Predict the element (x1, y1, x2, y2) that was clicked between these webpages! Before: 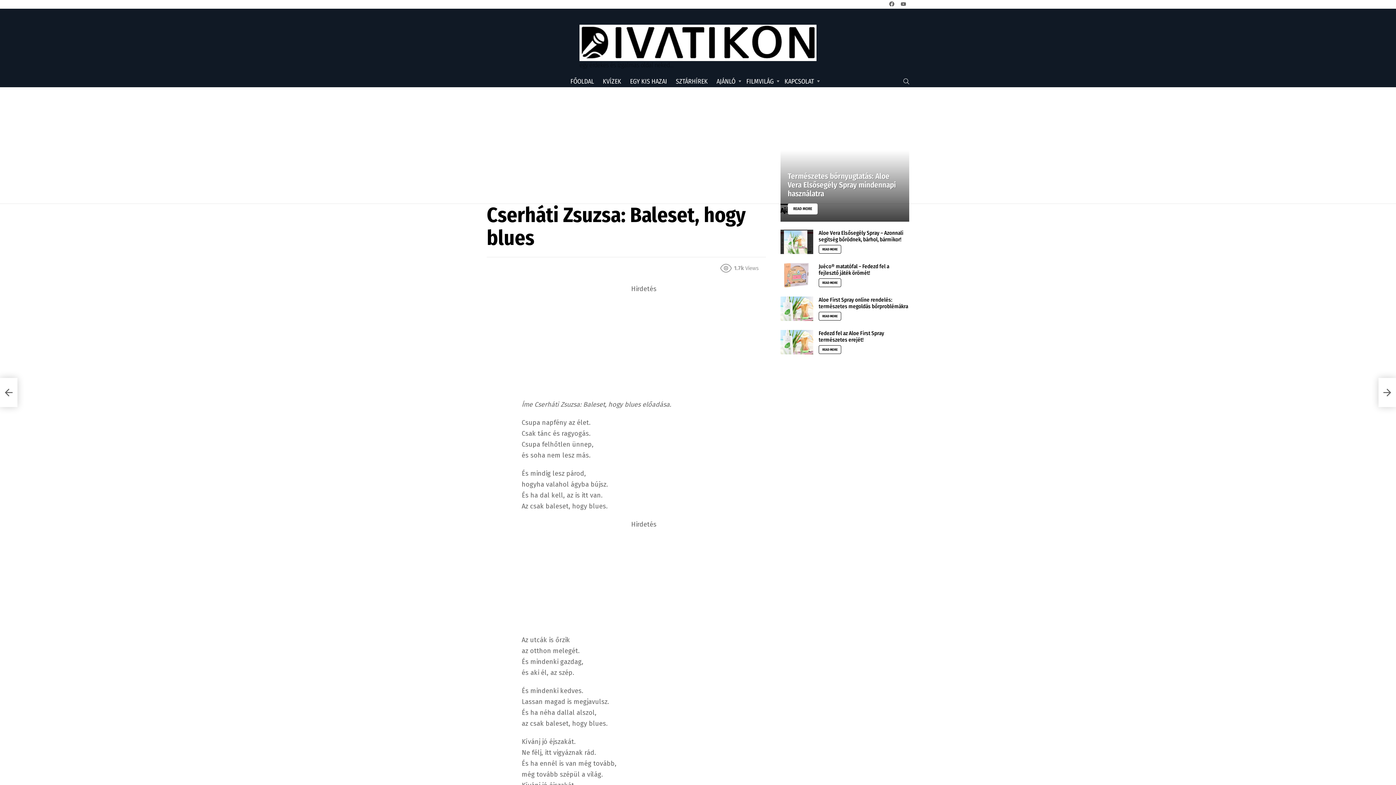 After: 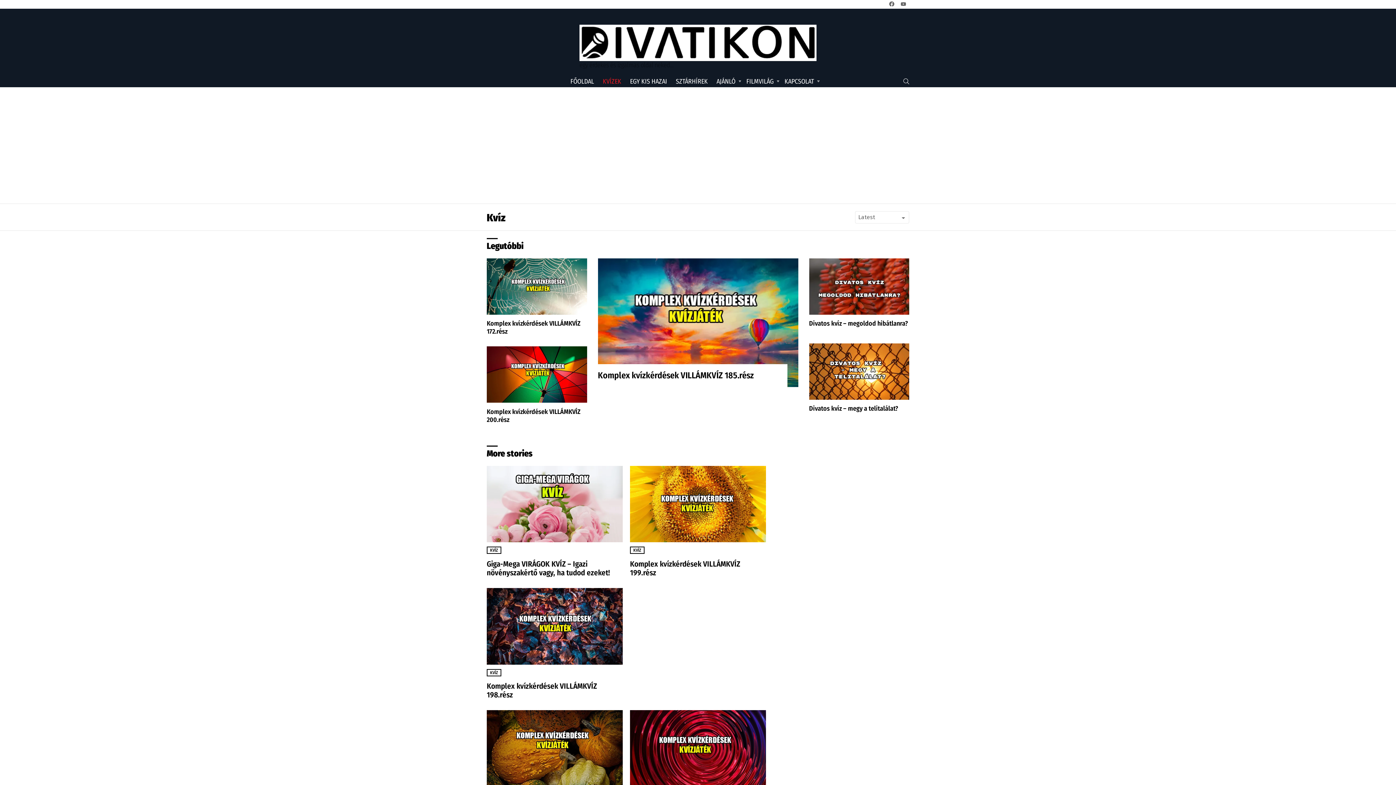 Action: bbox: (599, 75, 625, 86) label: KVÍZEK